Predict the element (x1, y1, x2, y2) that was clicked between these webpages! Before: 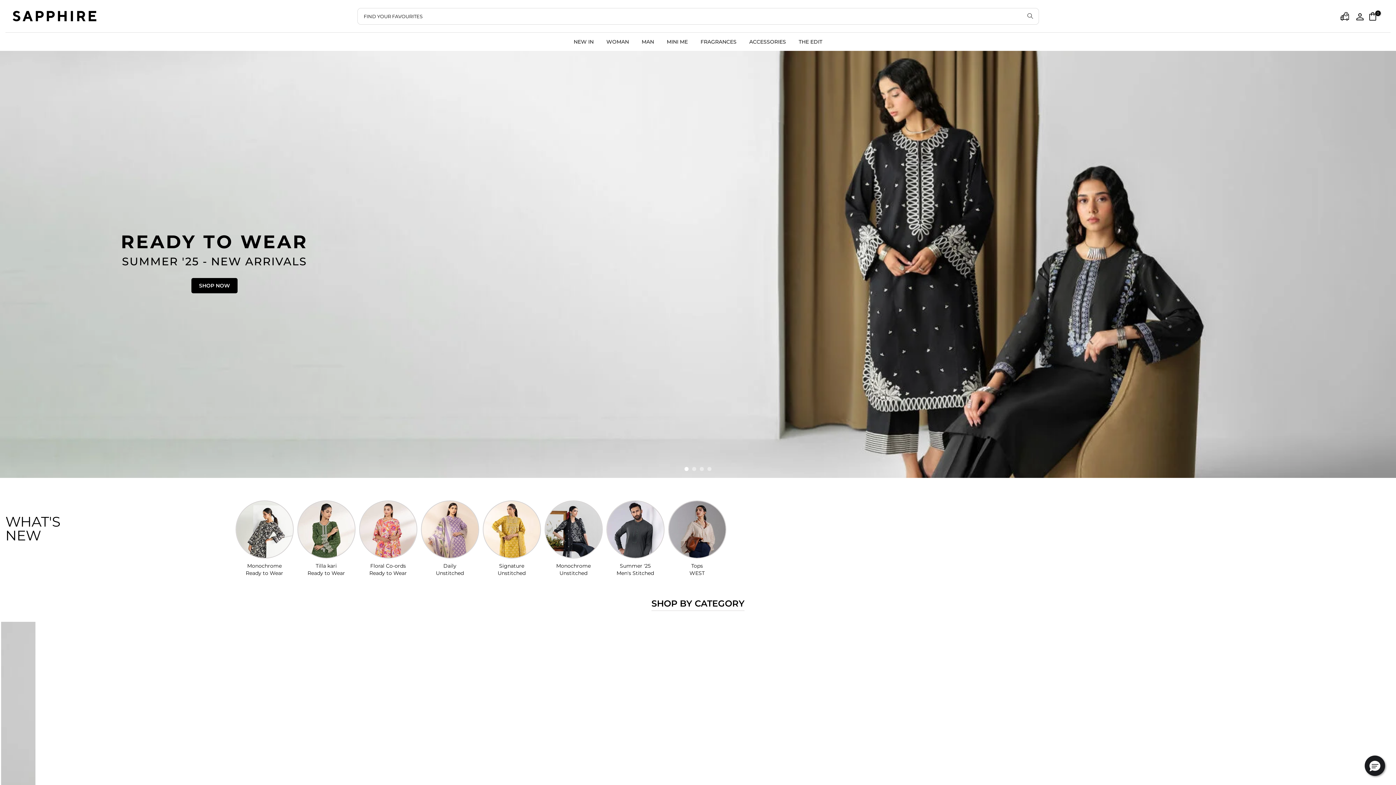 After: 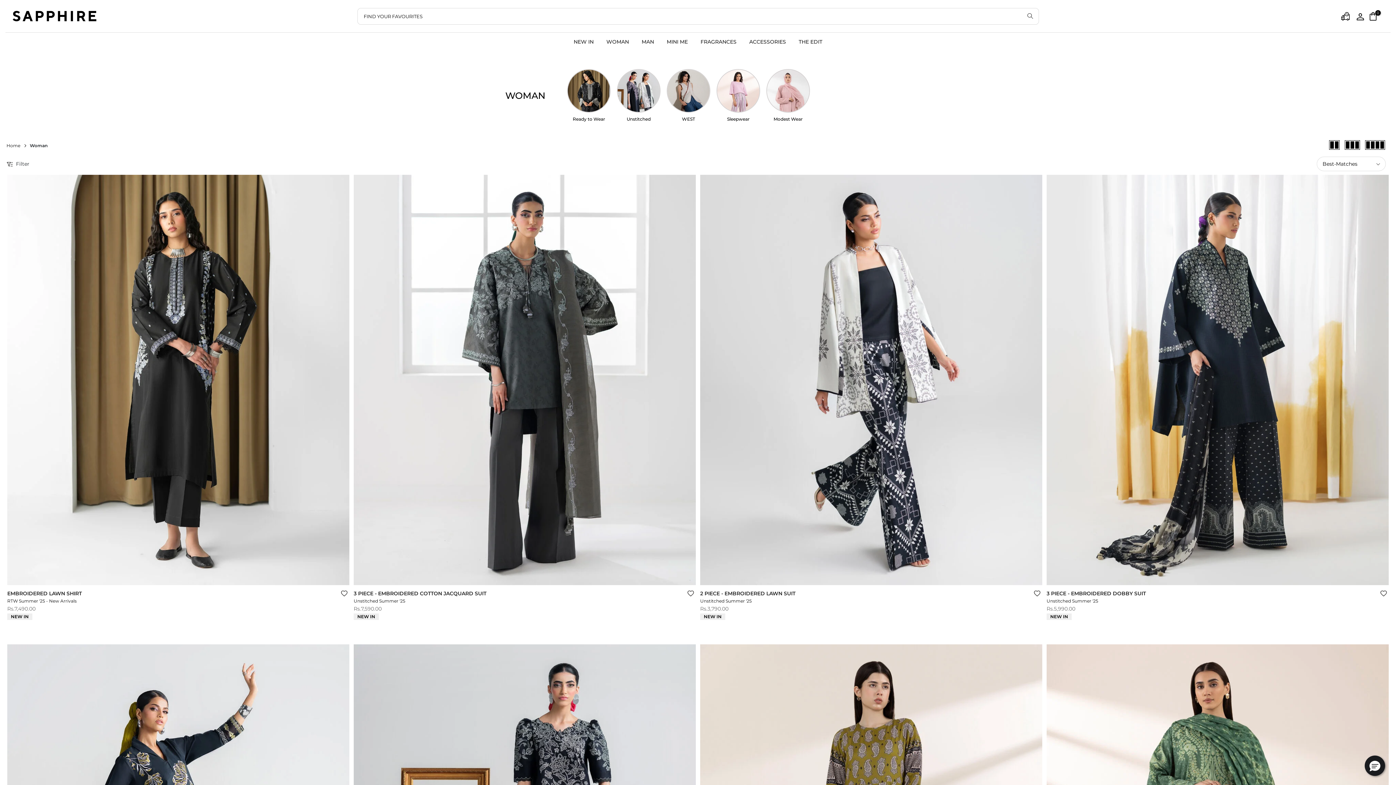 Action: label: WOMAN bbox: (600, 32, 635, 50)